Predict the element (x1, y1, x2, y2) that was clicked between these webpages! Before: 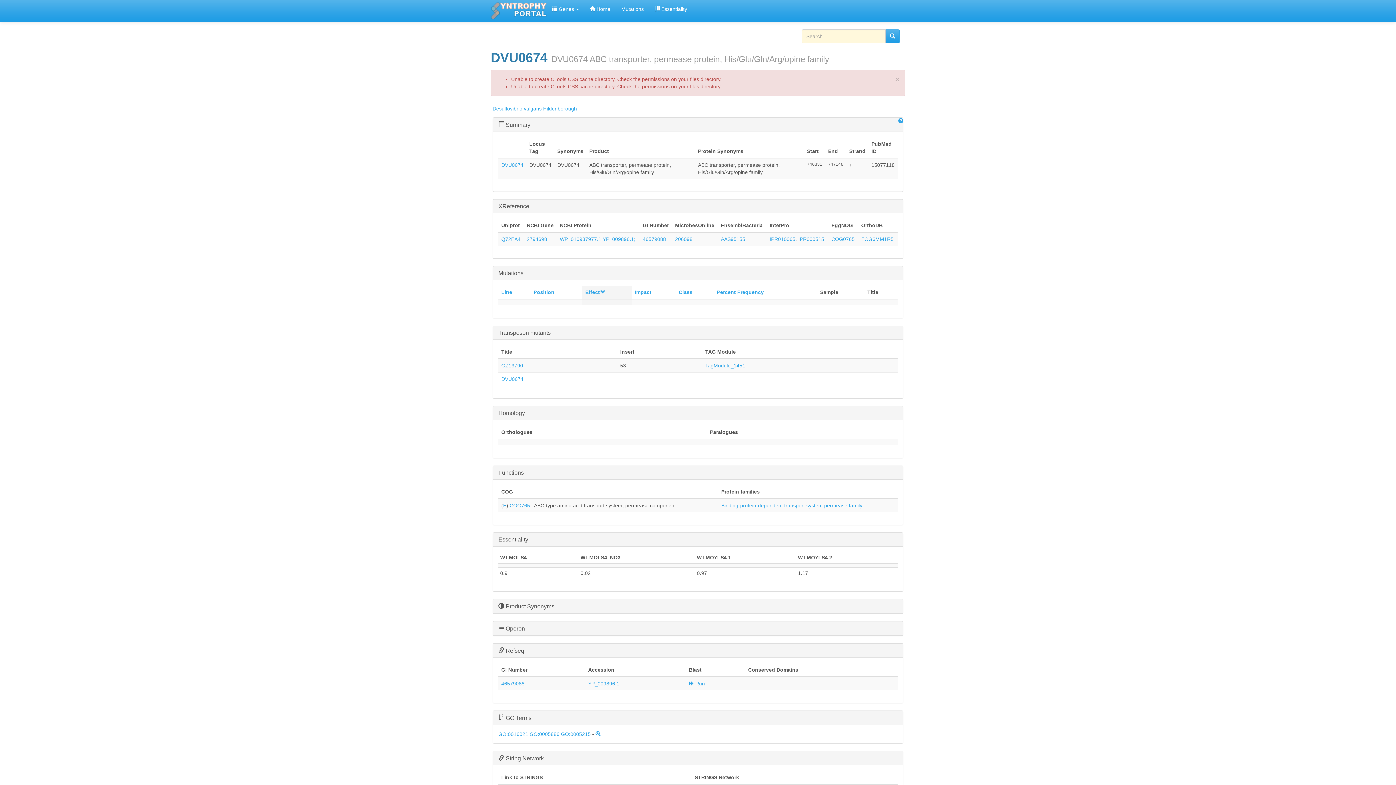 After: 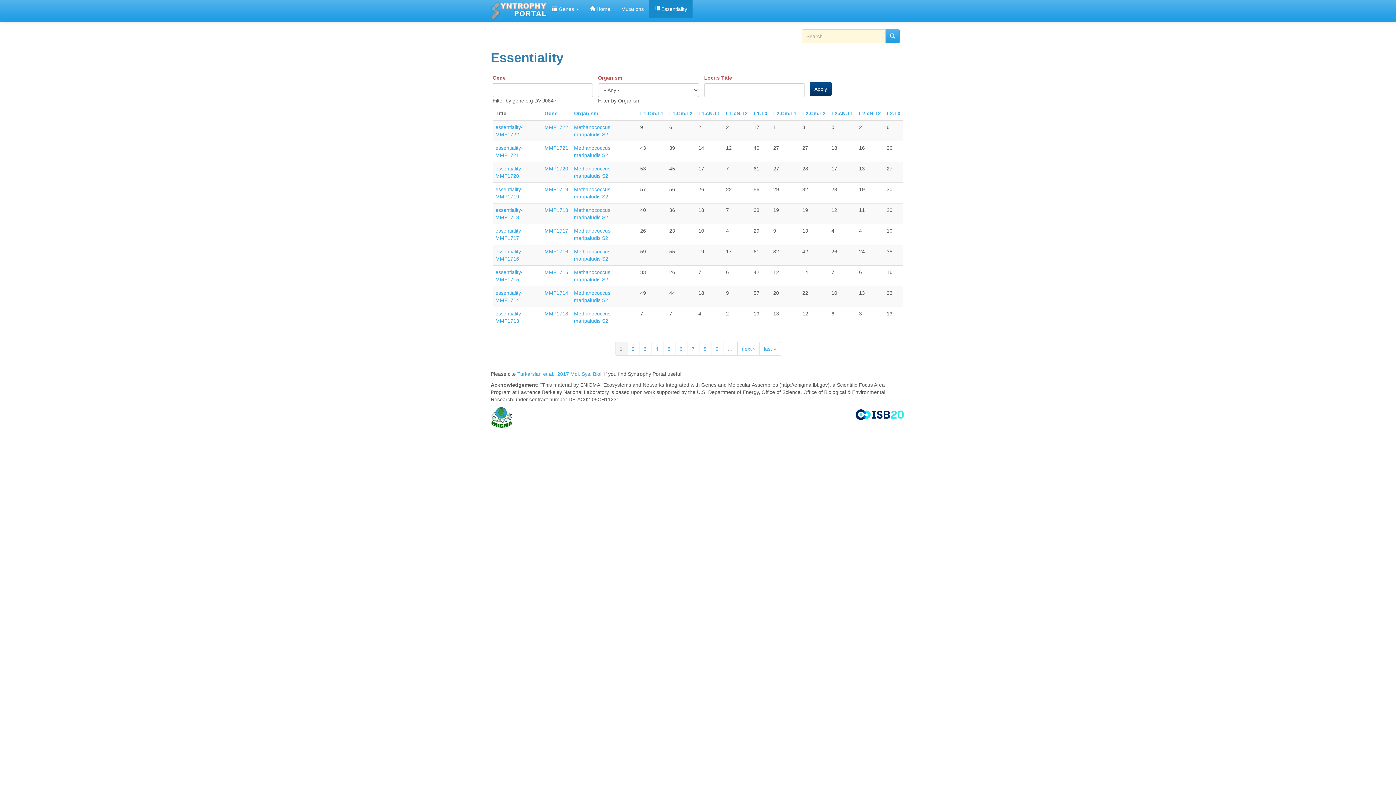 Action: label:  Essentiality bbox: (649, 0, 692, 18)